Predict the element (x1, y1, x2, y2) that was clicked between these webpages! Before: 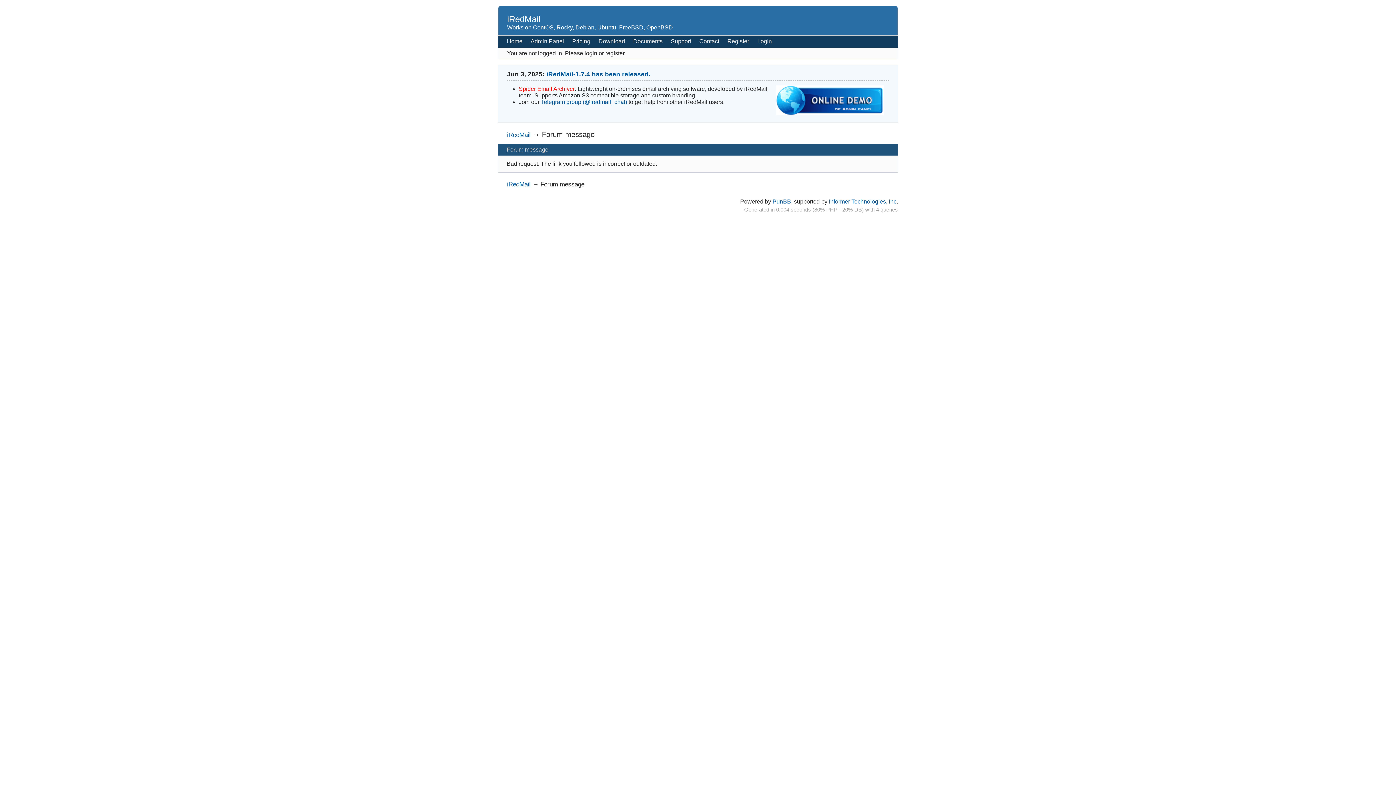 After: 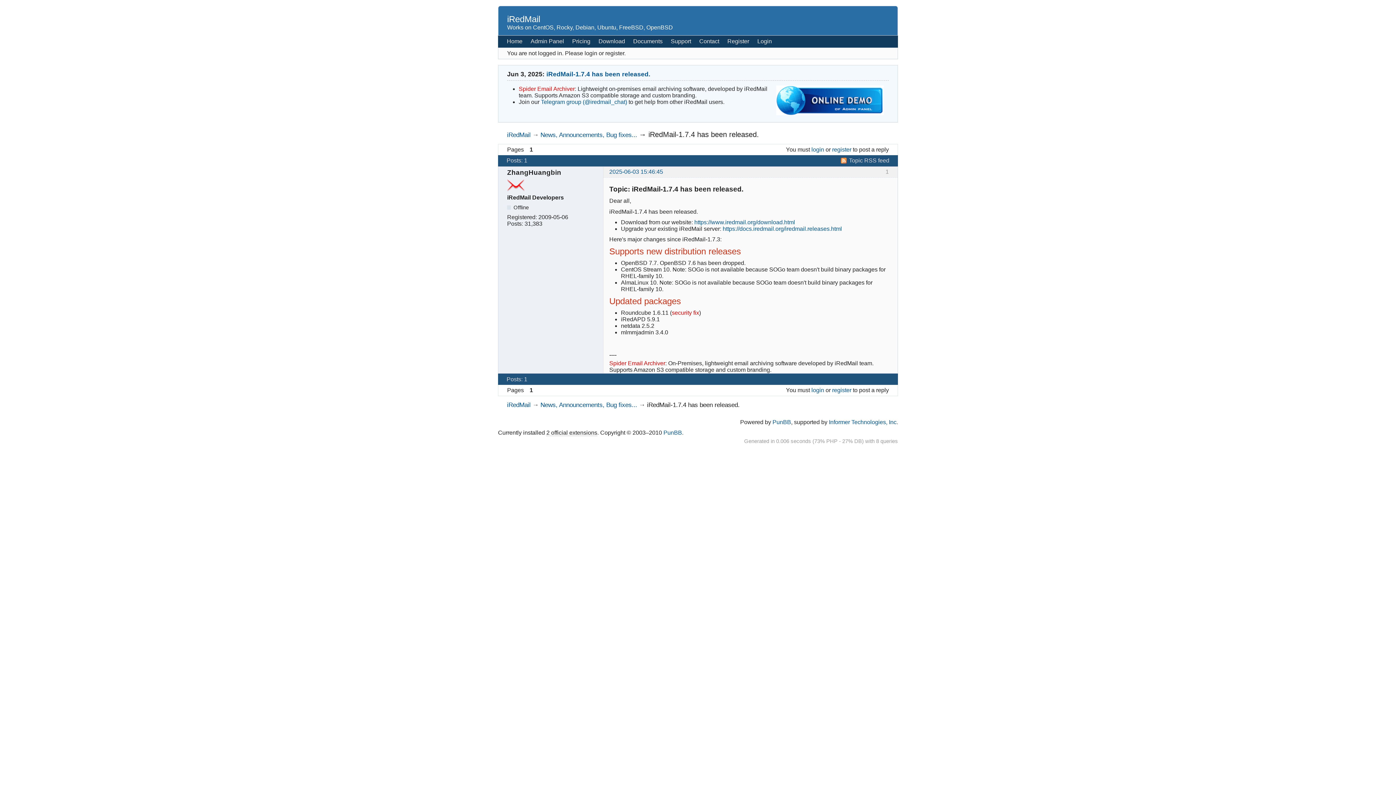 Action: bbox: (546, 70, 650, 77) label: iRedMail-1.7.4 has been released.